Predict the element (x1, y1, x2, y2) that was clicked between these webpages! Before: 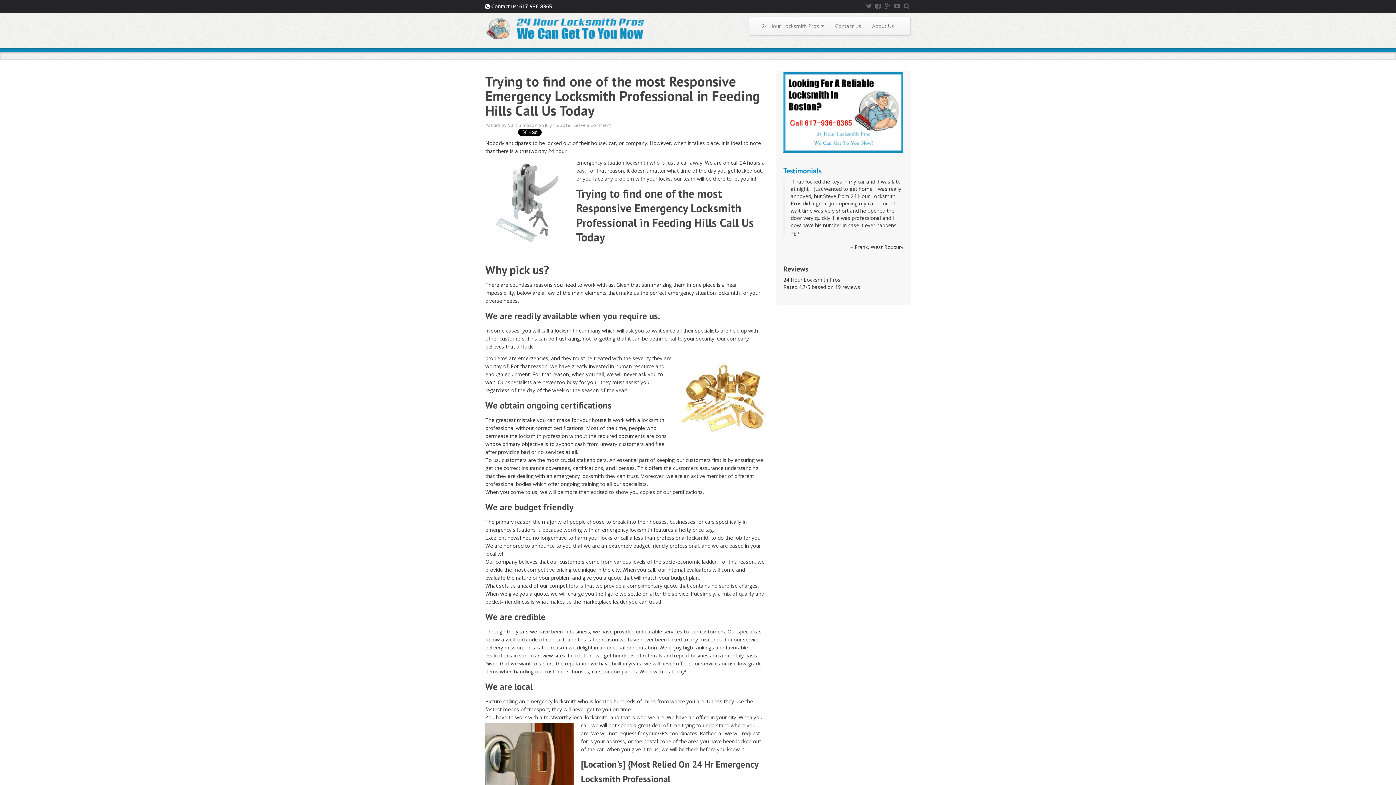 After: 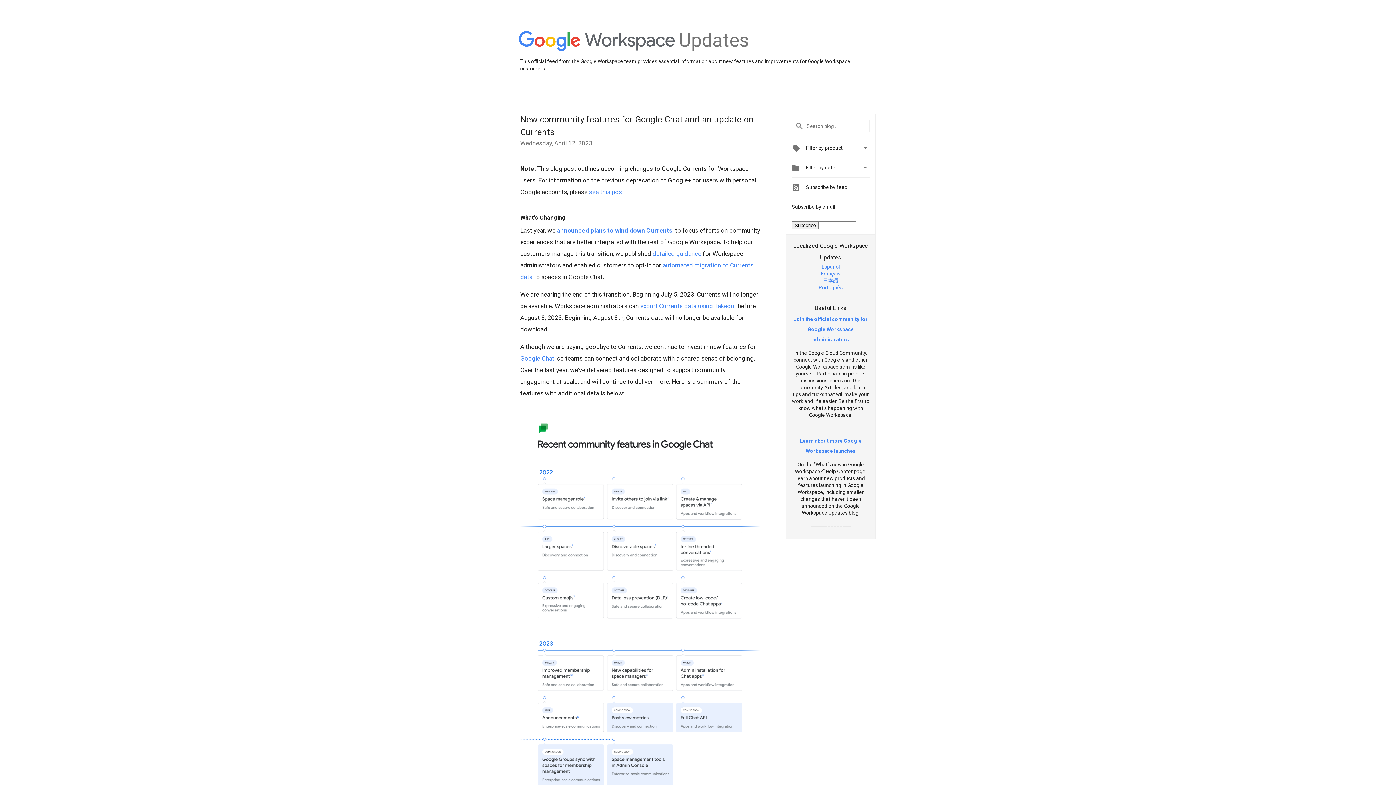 Action: bbox: (883, 0, 891, 11)